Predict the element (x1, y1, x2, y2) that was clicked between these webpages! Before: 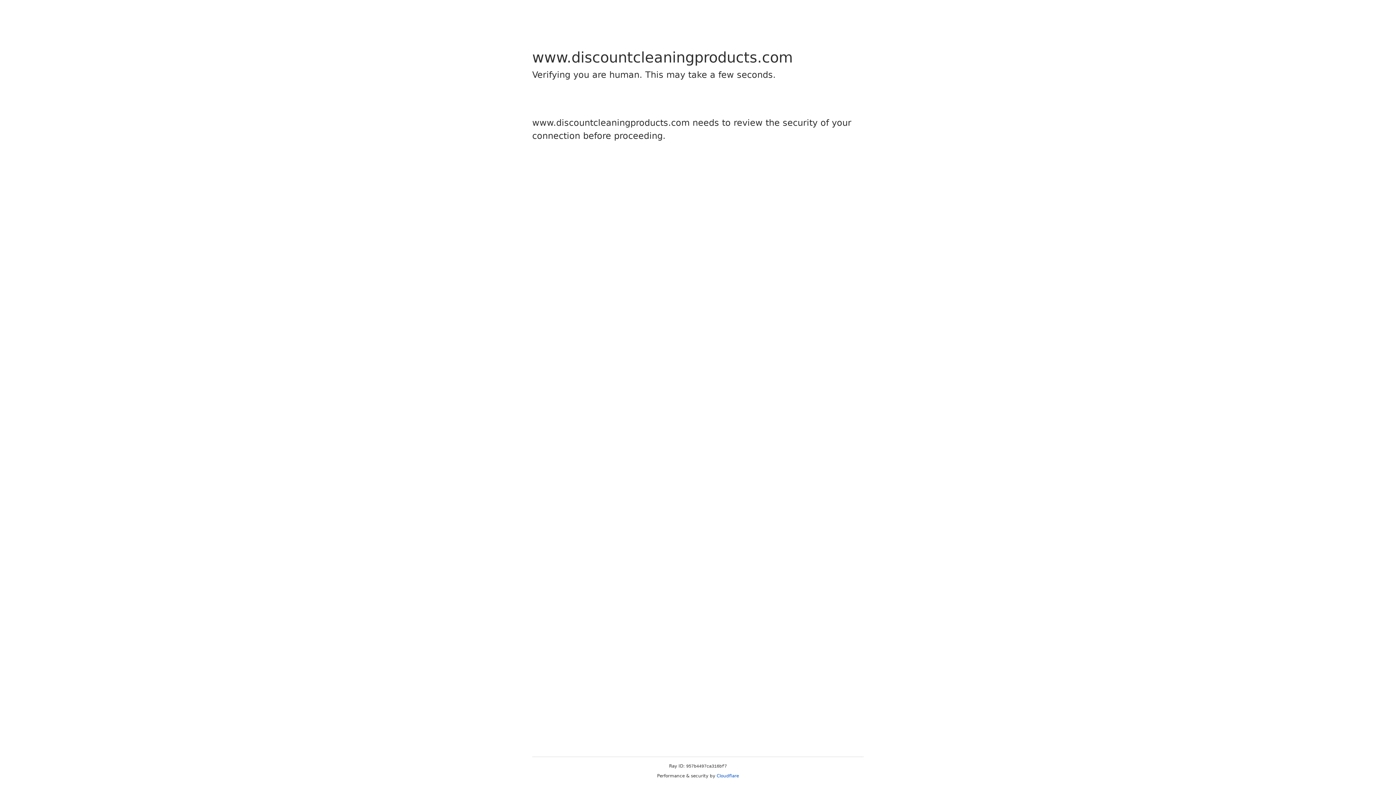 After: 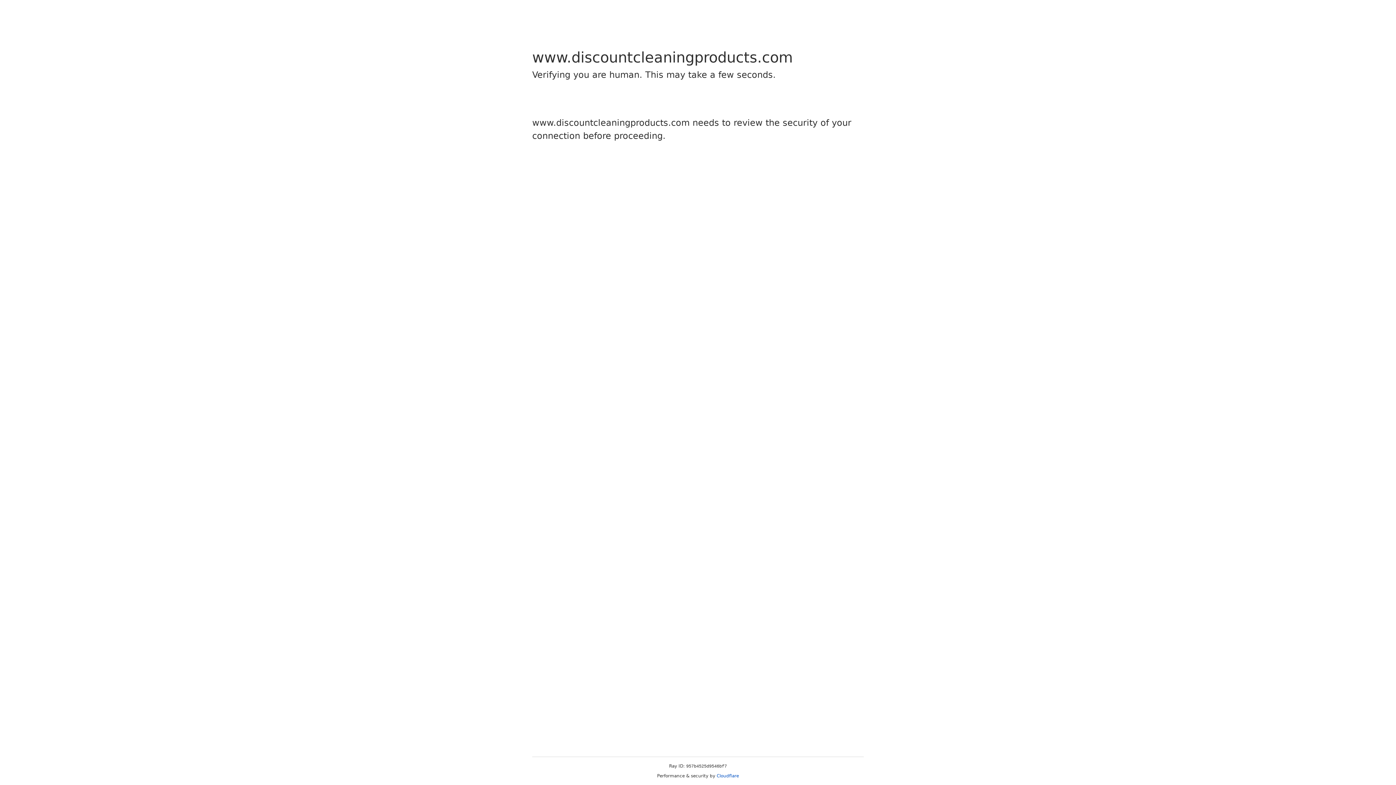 Action: label: Cloudflare bbox: (716, 773, 739, 778)